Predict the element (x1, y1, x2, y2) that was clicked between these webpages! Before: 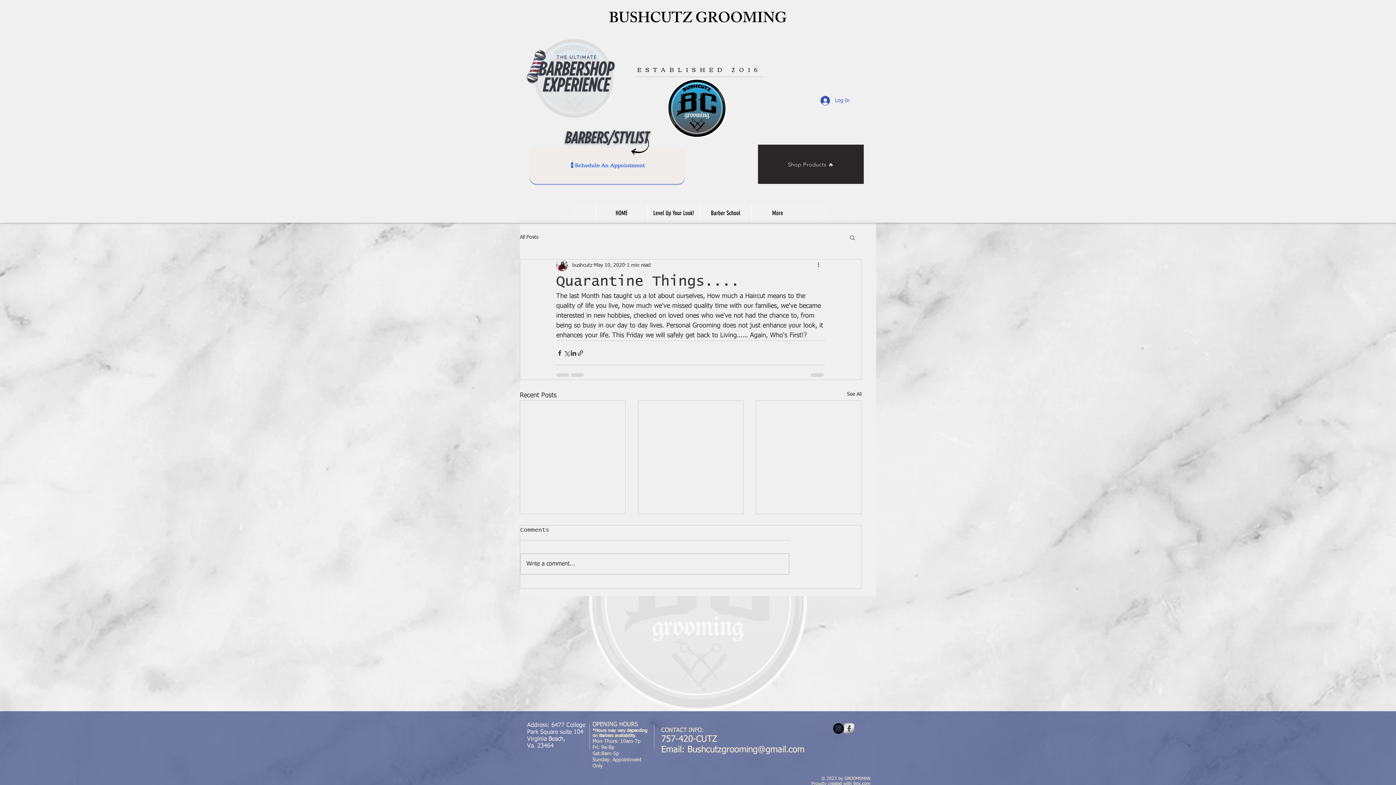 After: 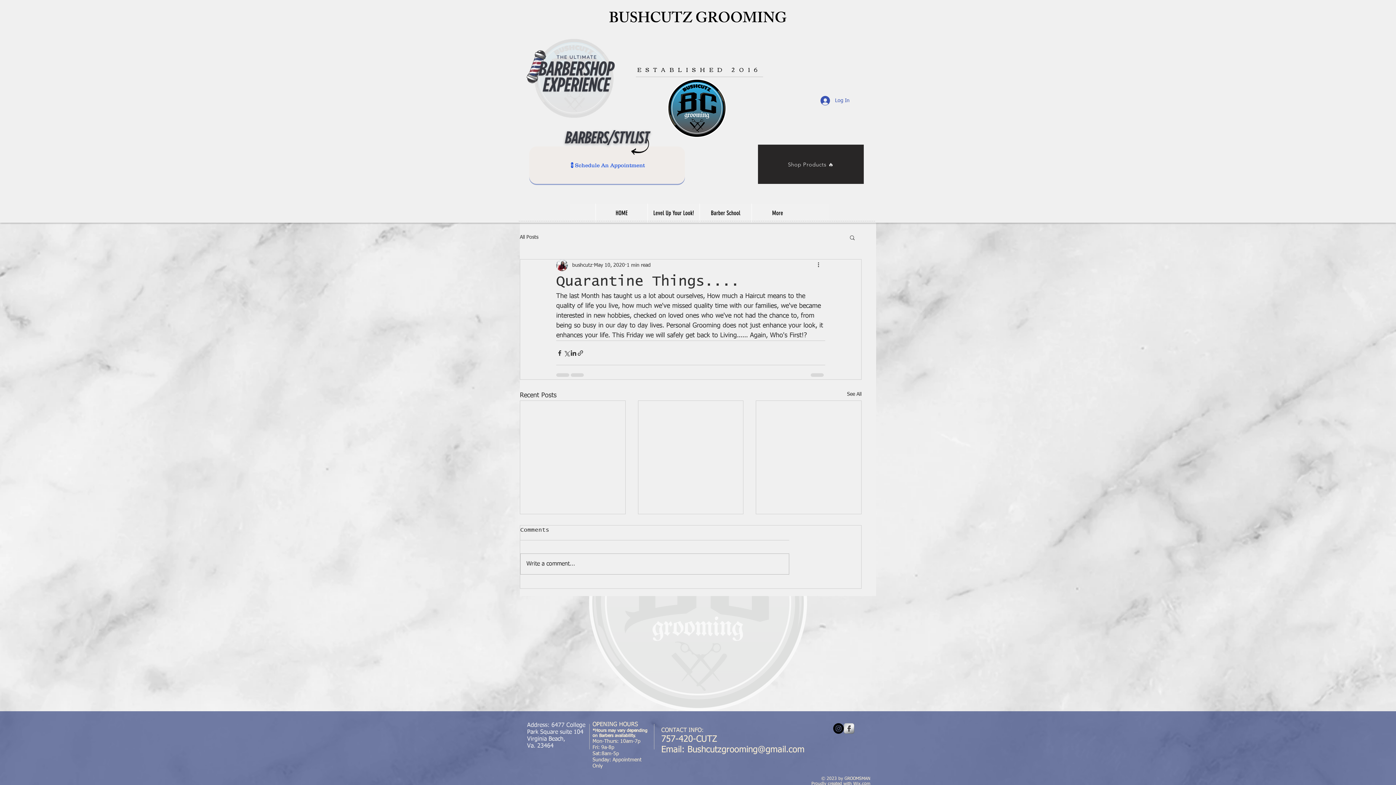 Action: bbox: (833, 723, 844, 734) label: Instagram - Black Circle